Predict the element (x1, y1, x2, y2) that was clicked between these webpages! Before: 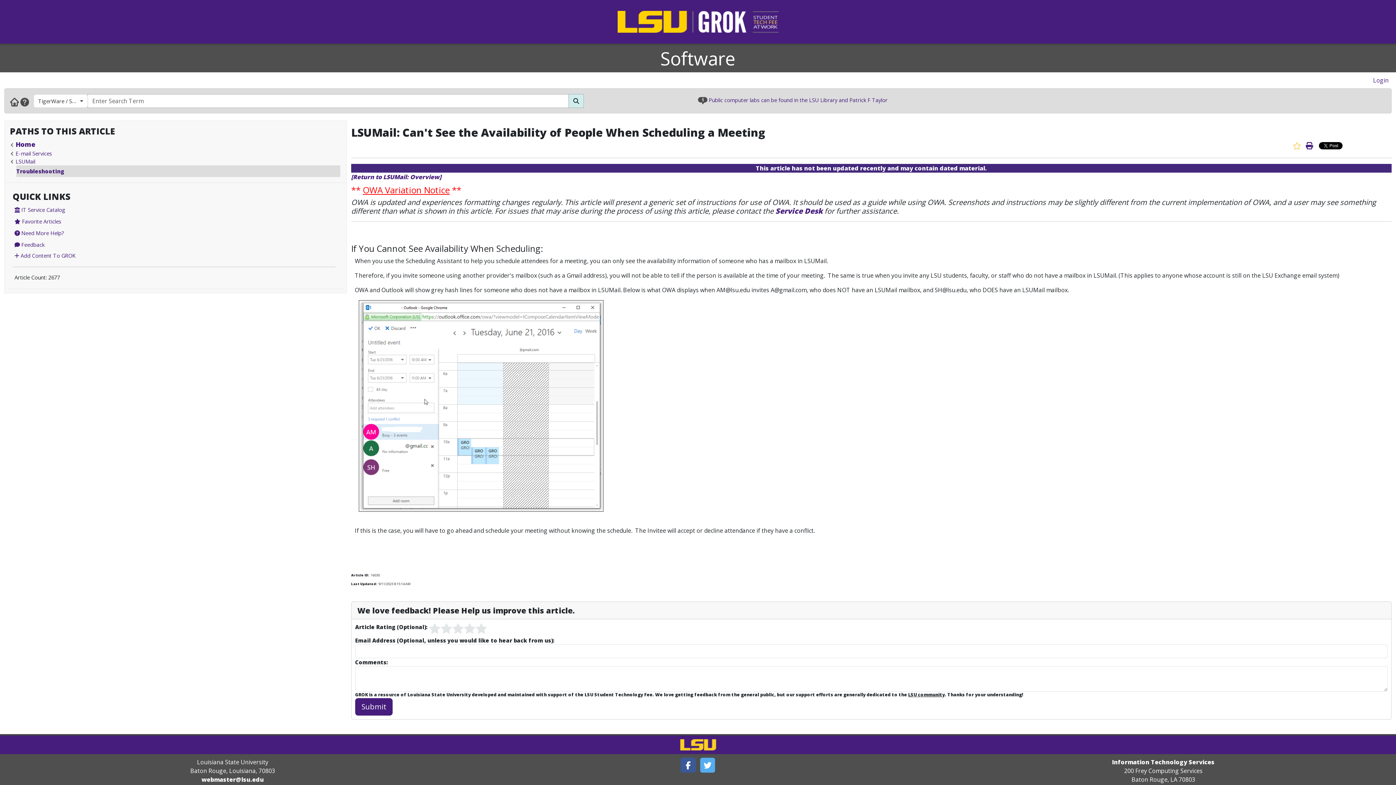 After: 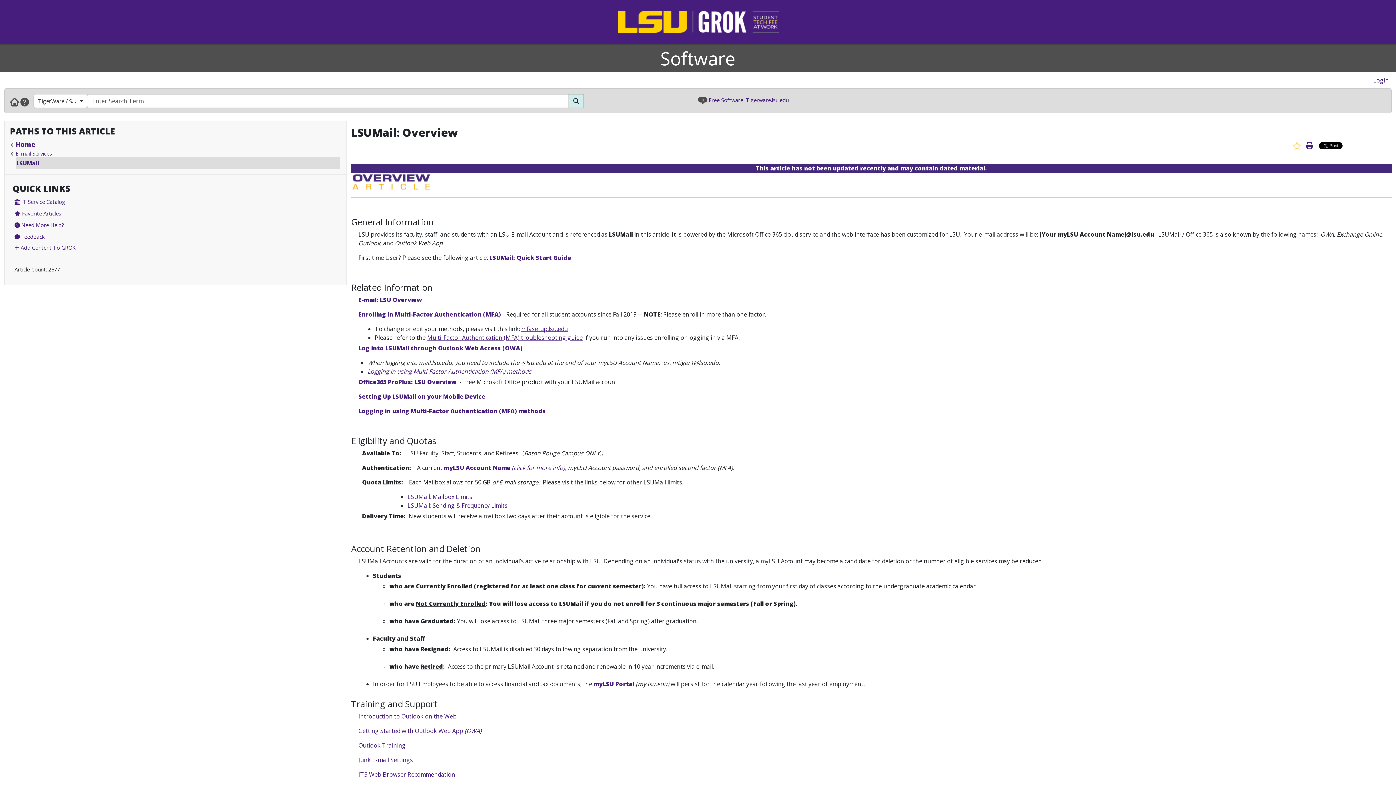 Action: bbox: (351, 173, 441, 181) label: [Return to LSUMail: Overview]